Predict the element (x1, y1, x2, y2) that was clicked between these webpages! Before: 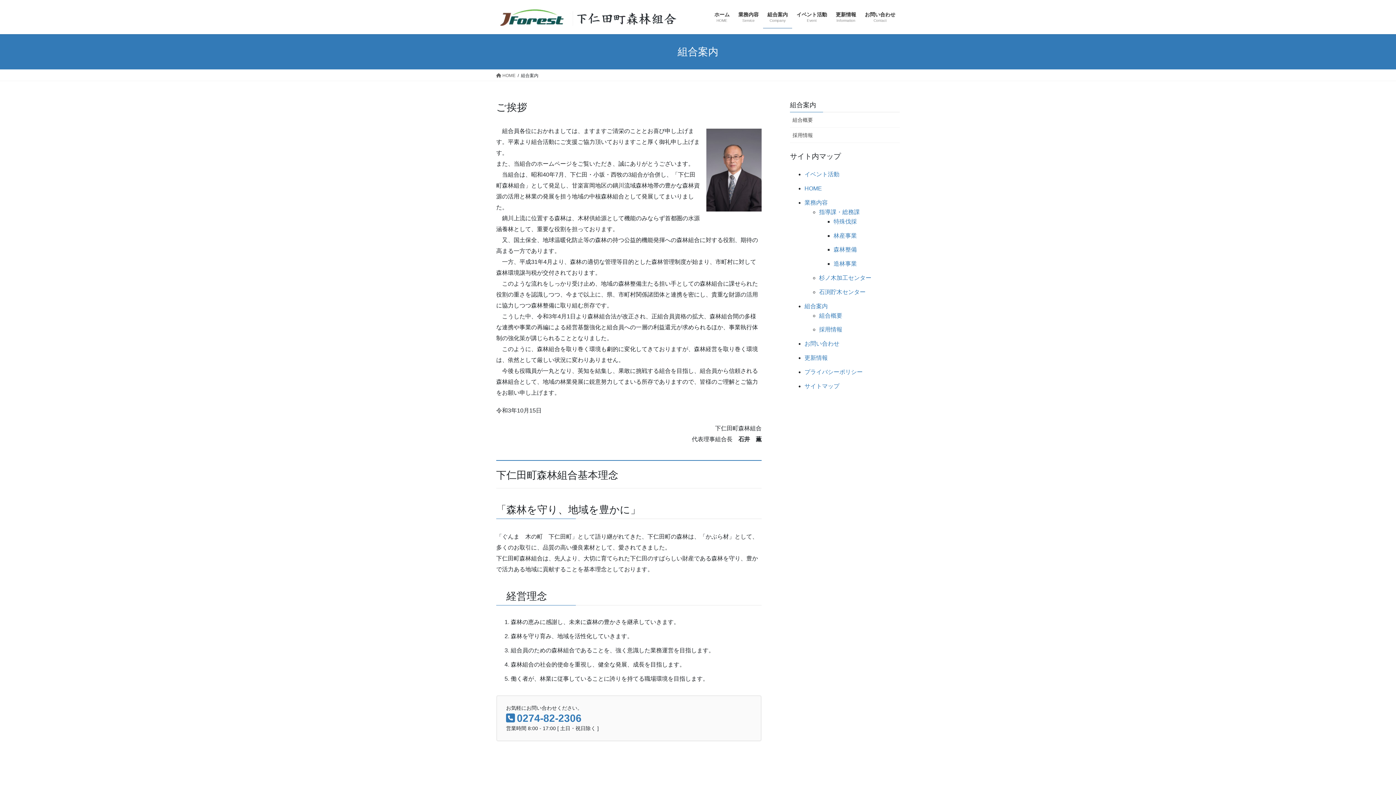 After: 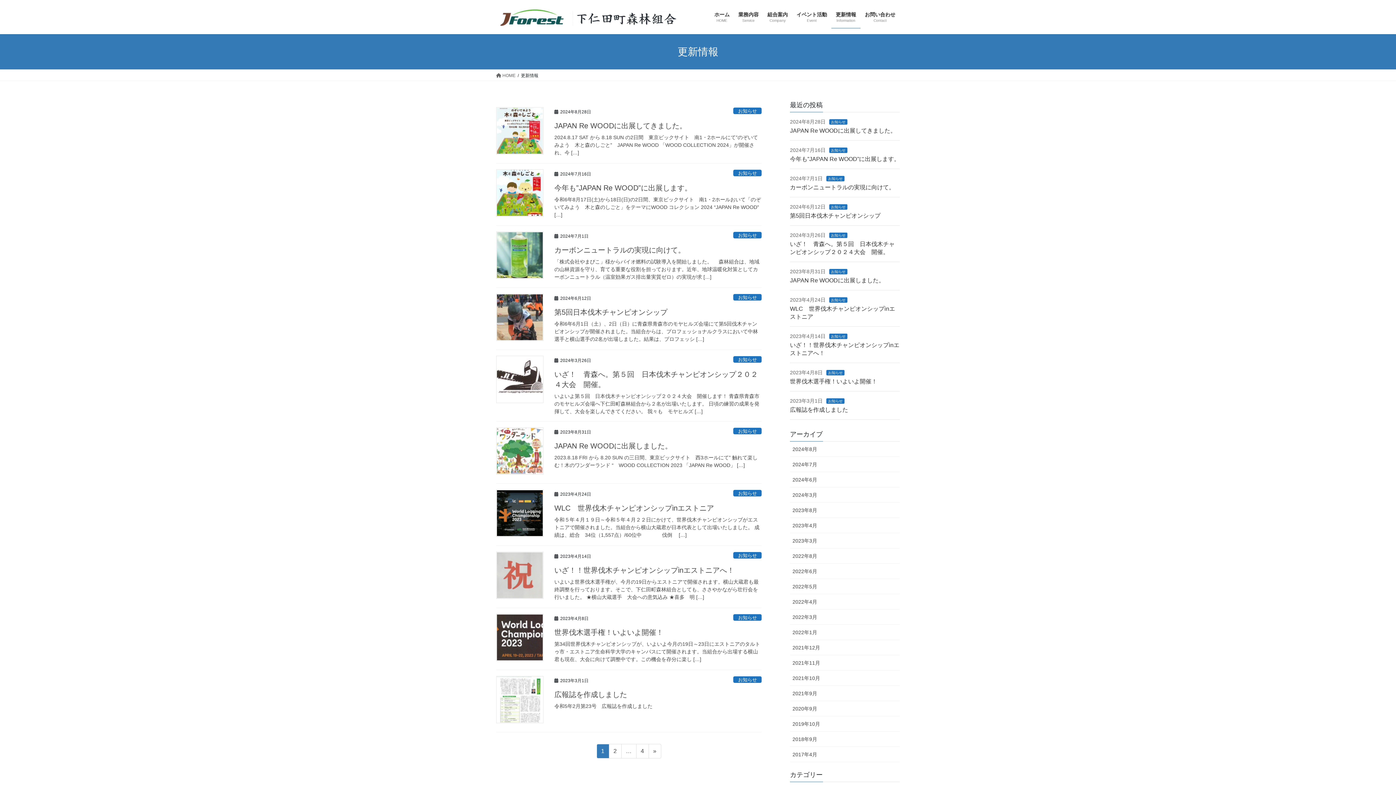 Action: bbox: (804, 354, 828, 361) label: 更新情報